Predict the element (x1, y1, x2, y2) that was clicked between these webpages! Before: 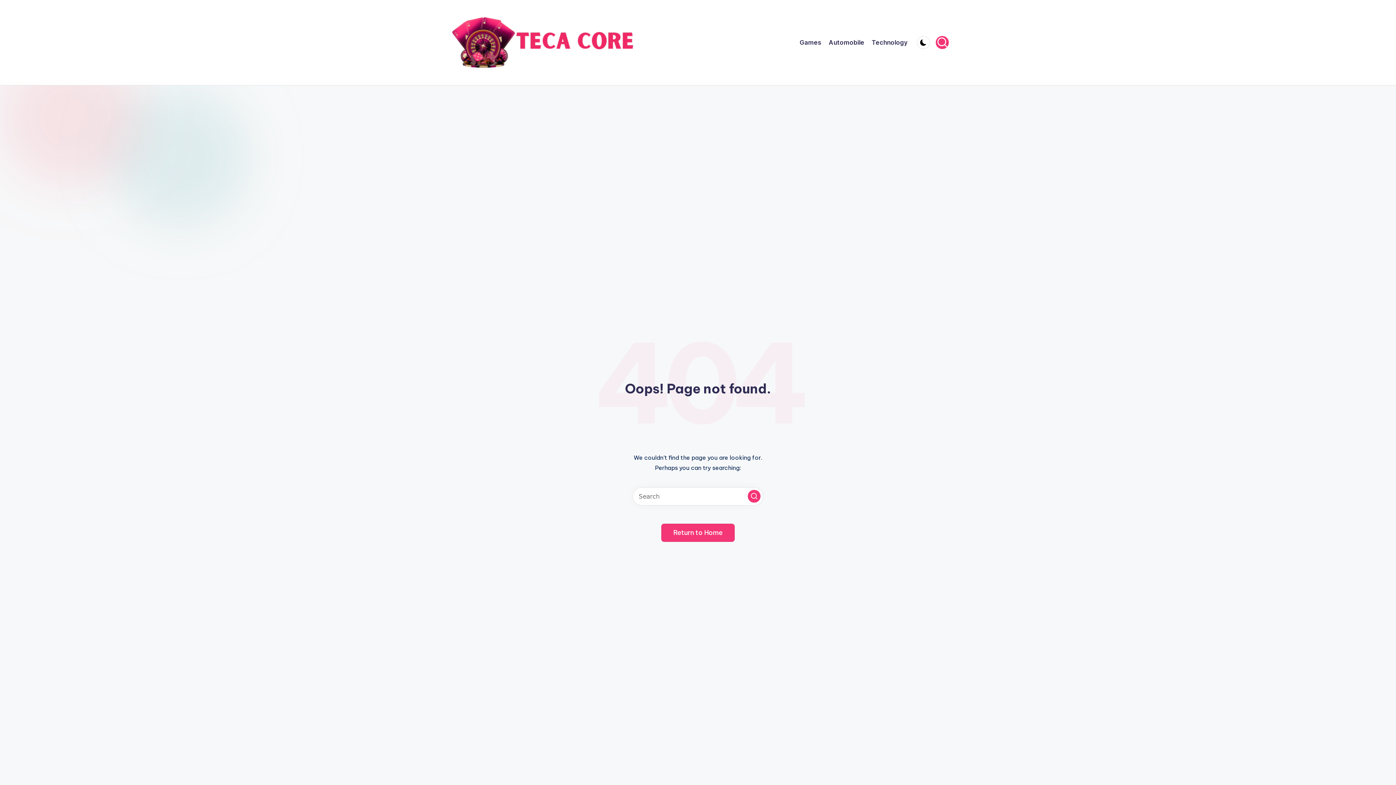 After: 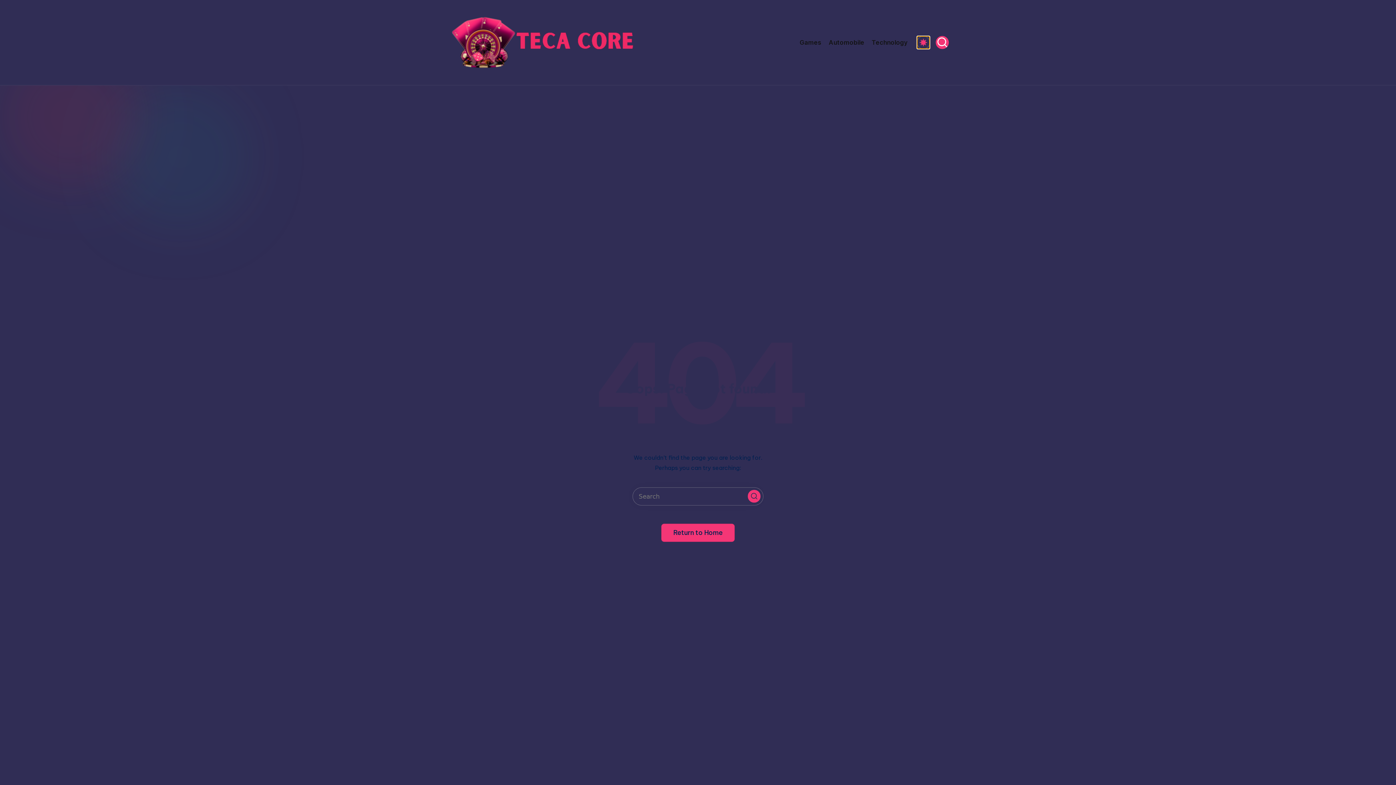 Action: bbox: (917, 36, 930, 49)